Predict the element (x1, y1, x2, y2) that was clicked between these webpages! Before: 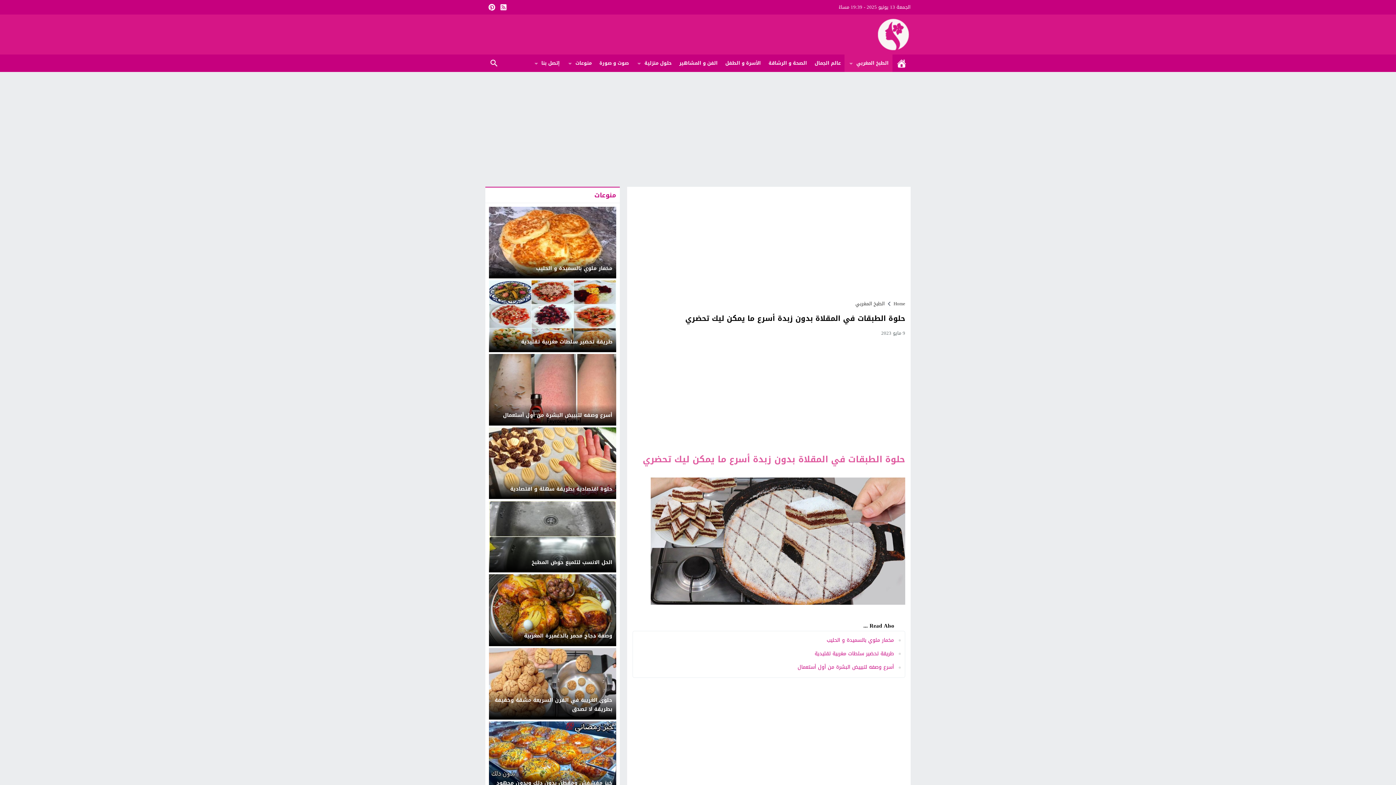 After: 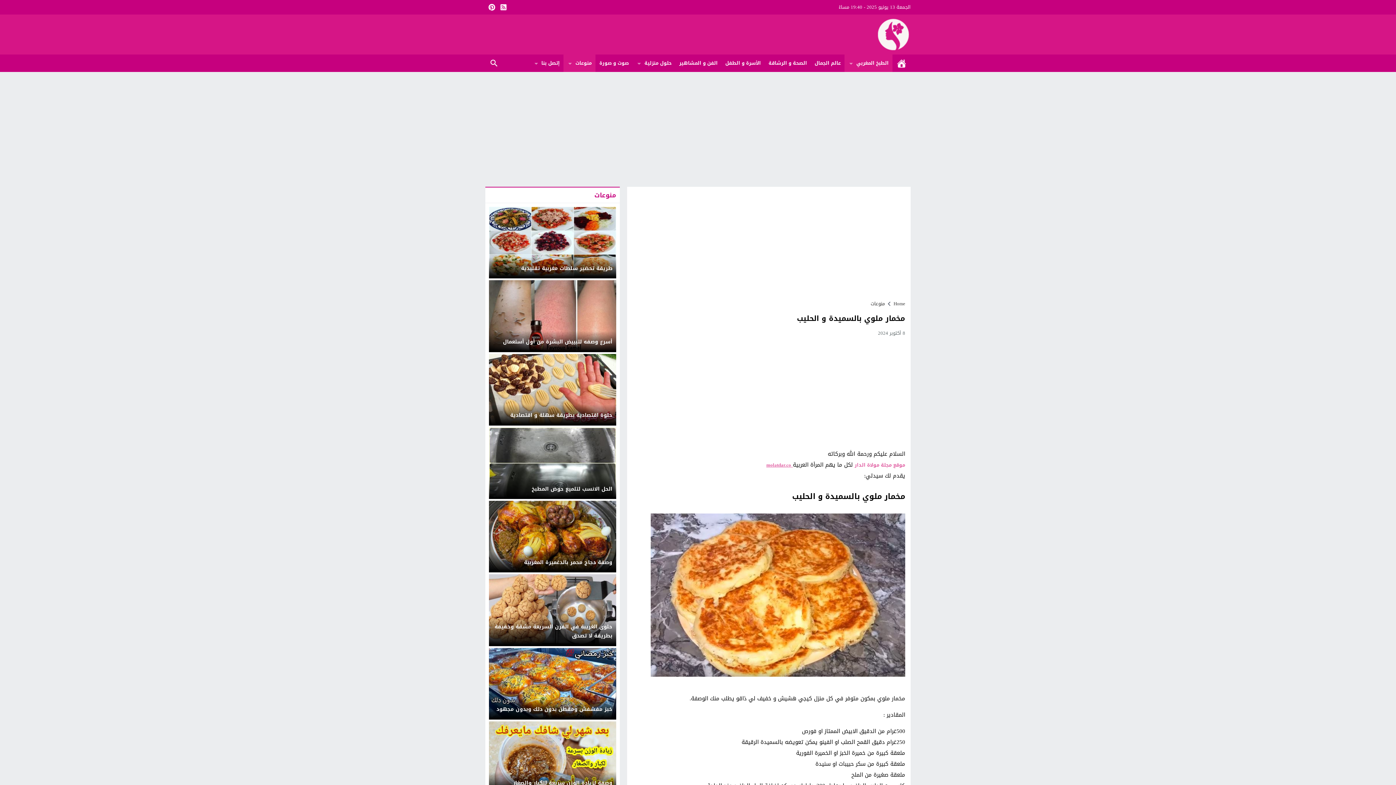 Action: label: مخمار ملوي بالسميدة و الحليب bbox: (826, 635, 894, 645)